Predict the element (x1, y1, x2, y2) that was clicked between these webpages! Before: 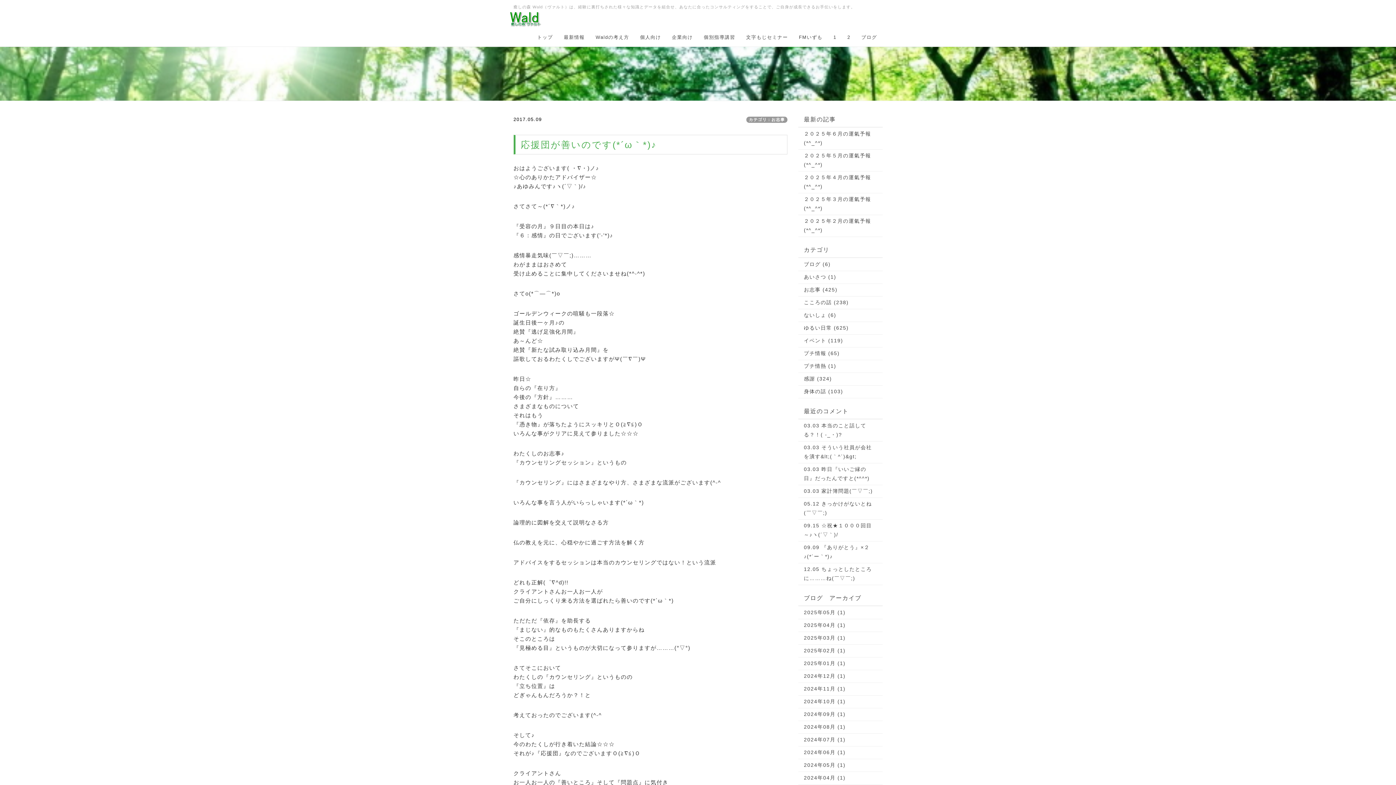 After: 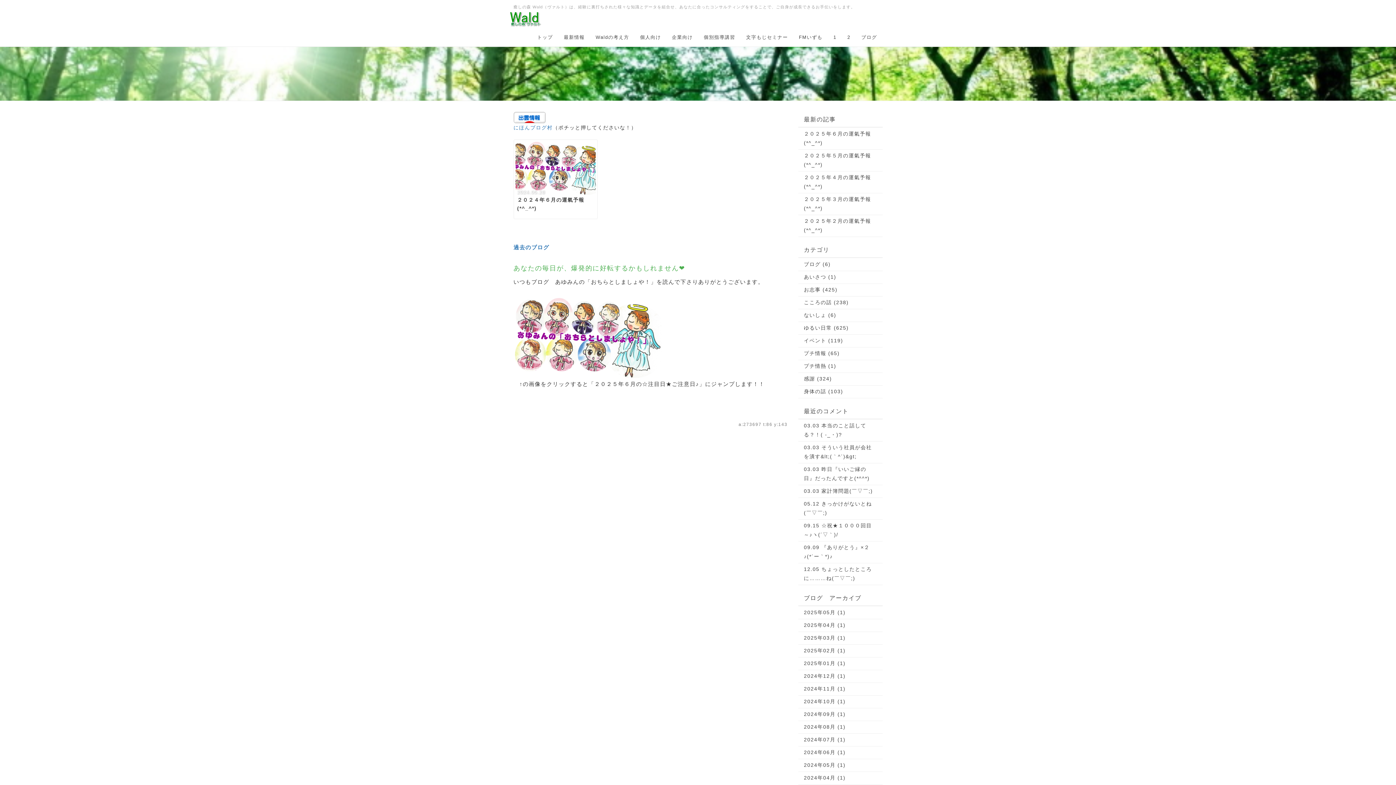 Action: bbox: (804, 761, 877, 770) label: 2024年05月 (1)